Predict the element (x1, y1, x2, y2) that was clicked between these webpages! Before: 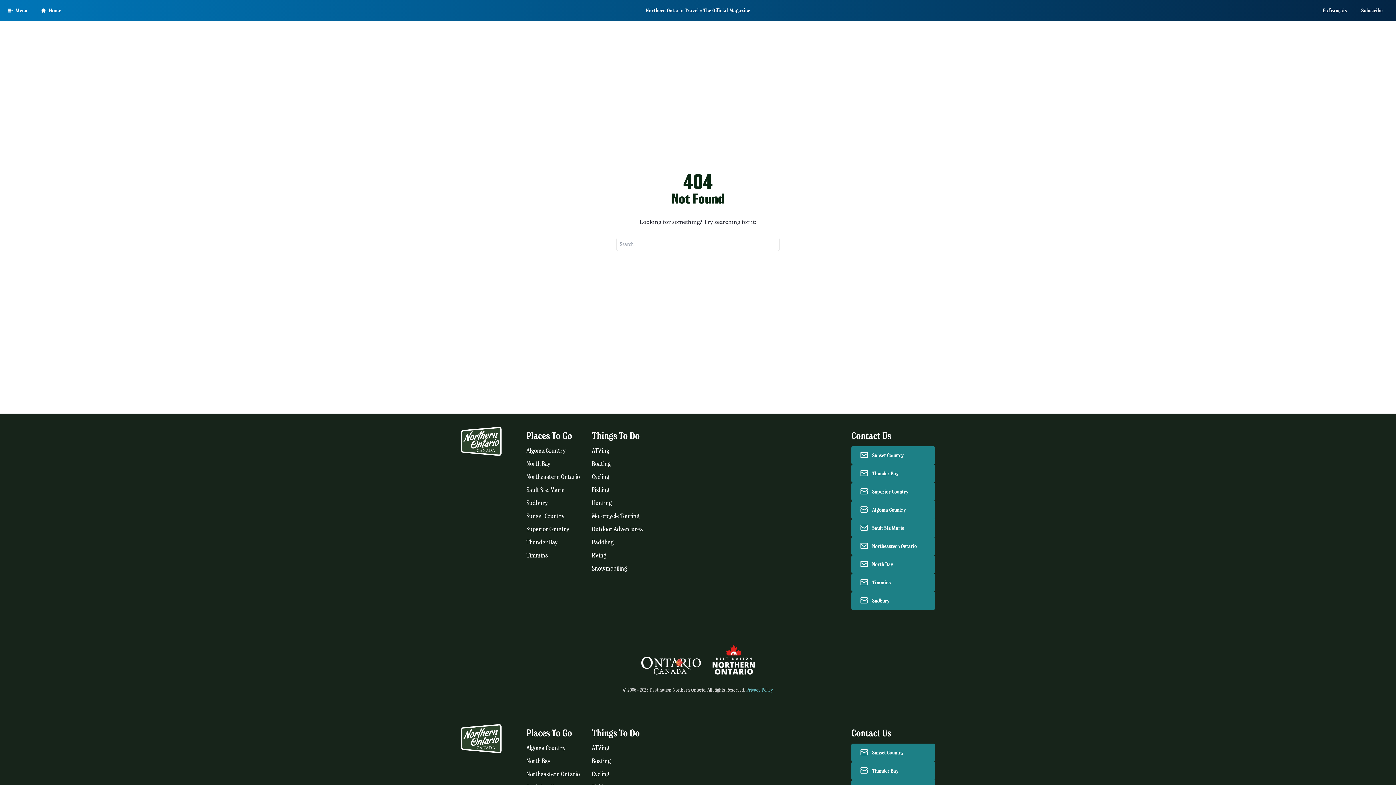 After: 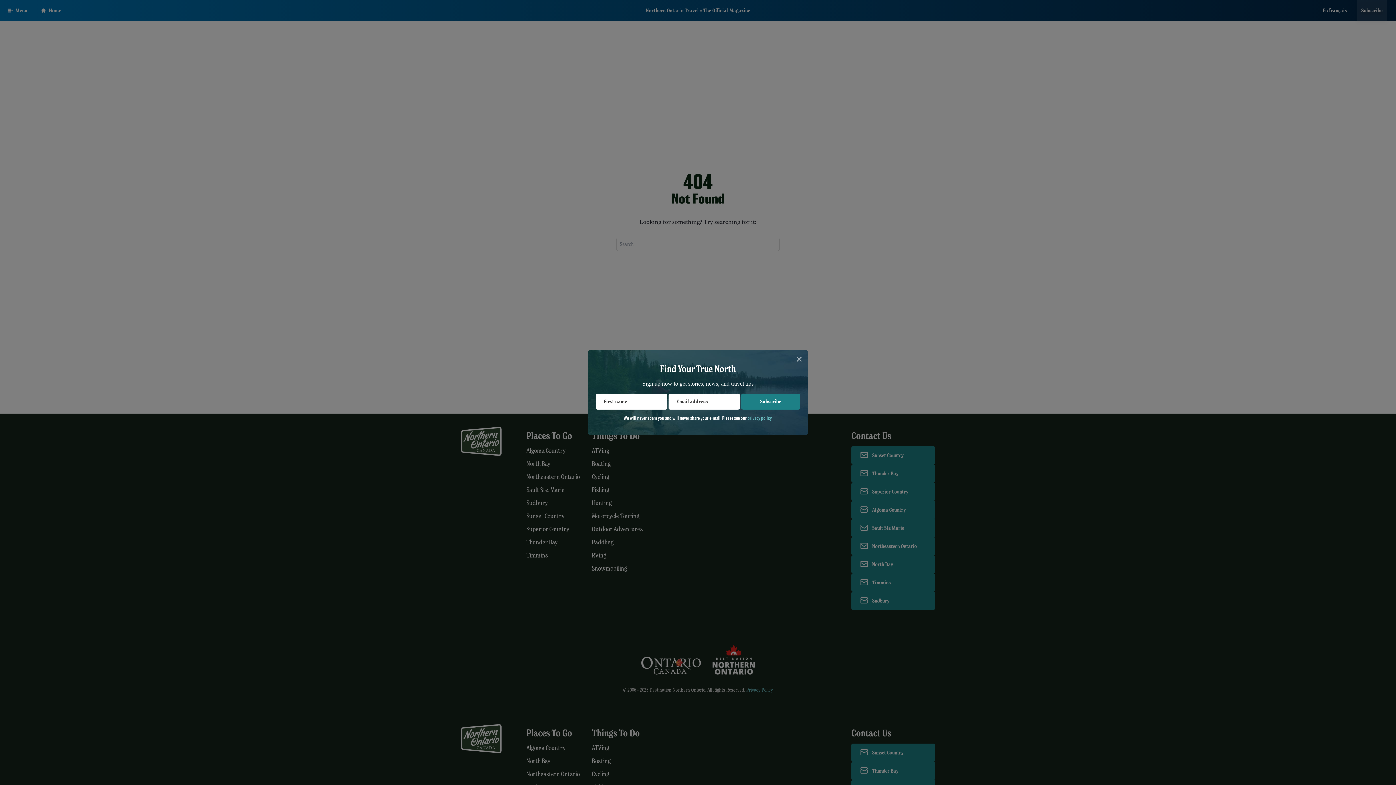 Action: label: Subscribe bbox: (1357, 0, 1387, 21)